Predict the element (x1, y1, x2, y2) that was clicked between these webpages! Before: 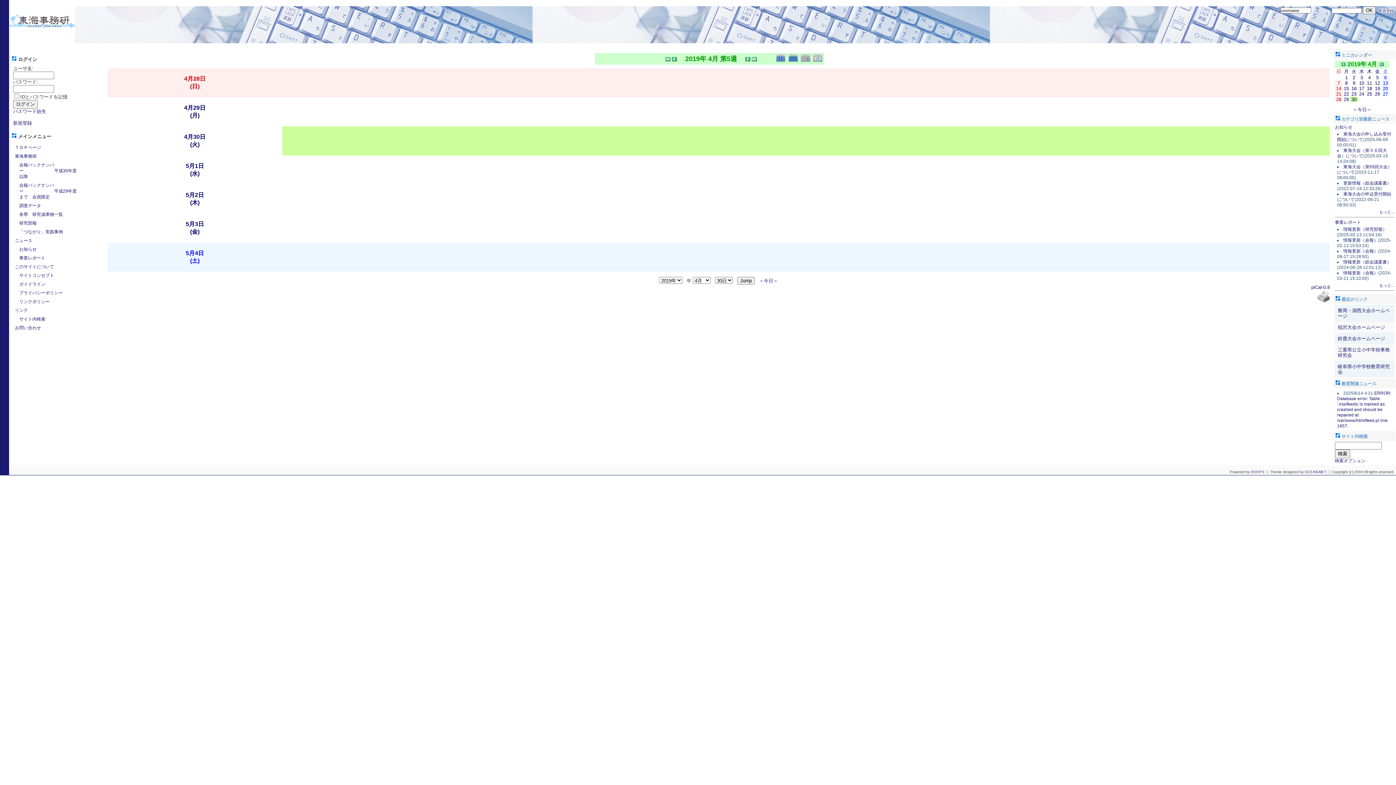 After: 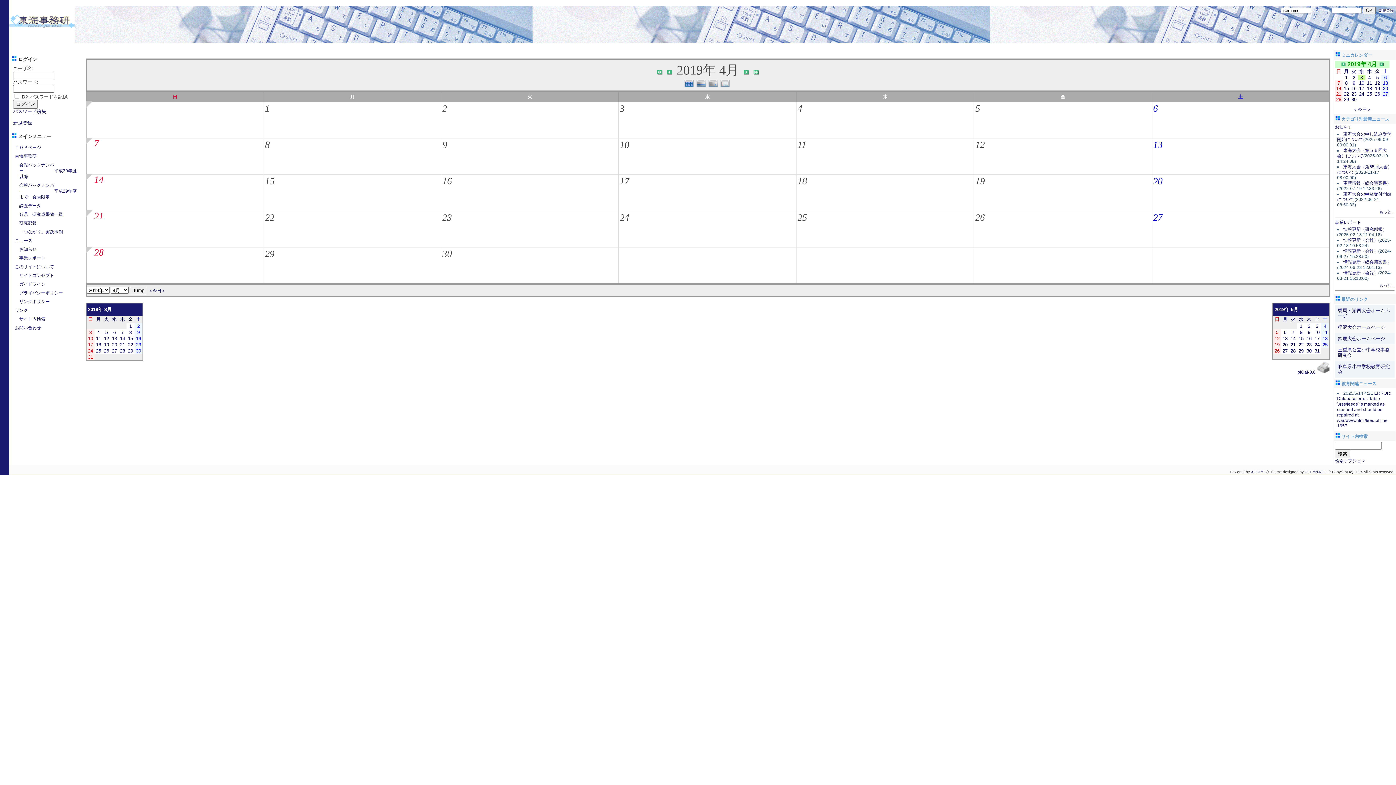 Action: label: 3 bbox: (1360, 74, 1363, 80)